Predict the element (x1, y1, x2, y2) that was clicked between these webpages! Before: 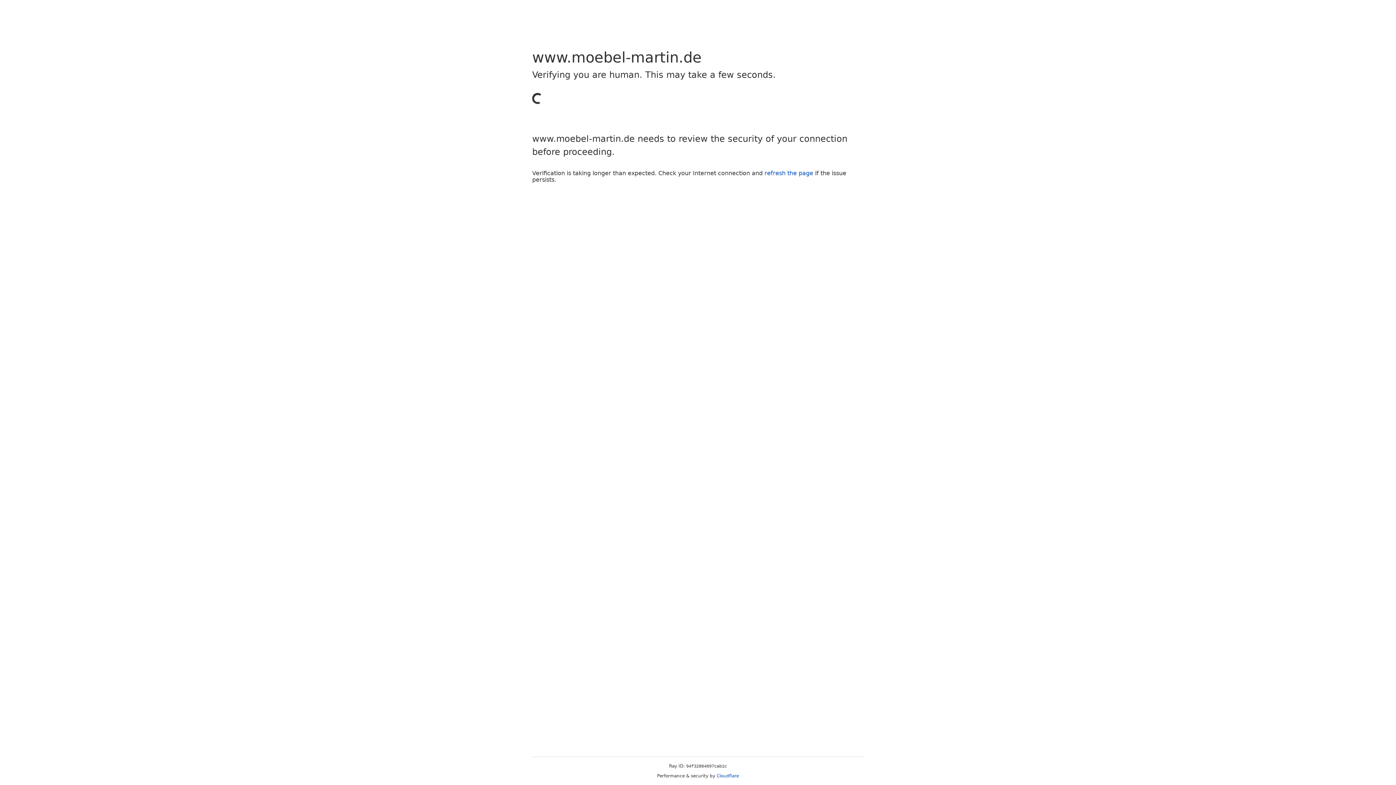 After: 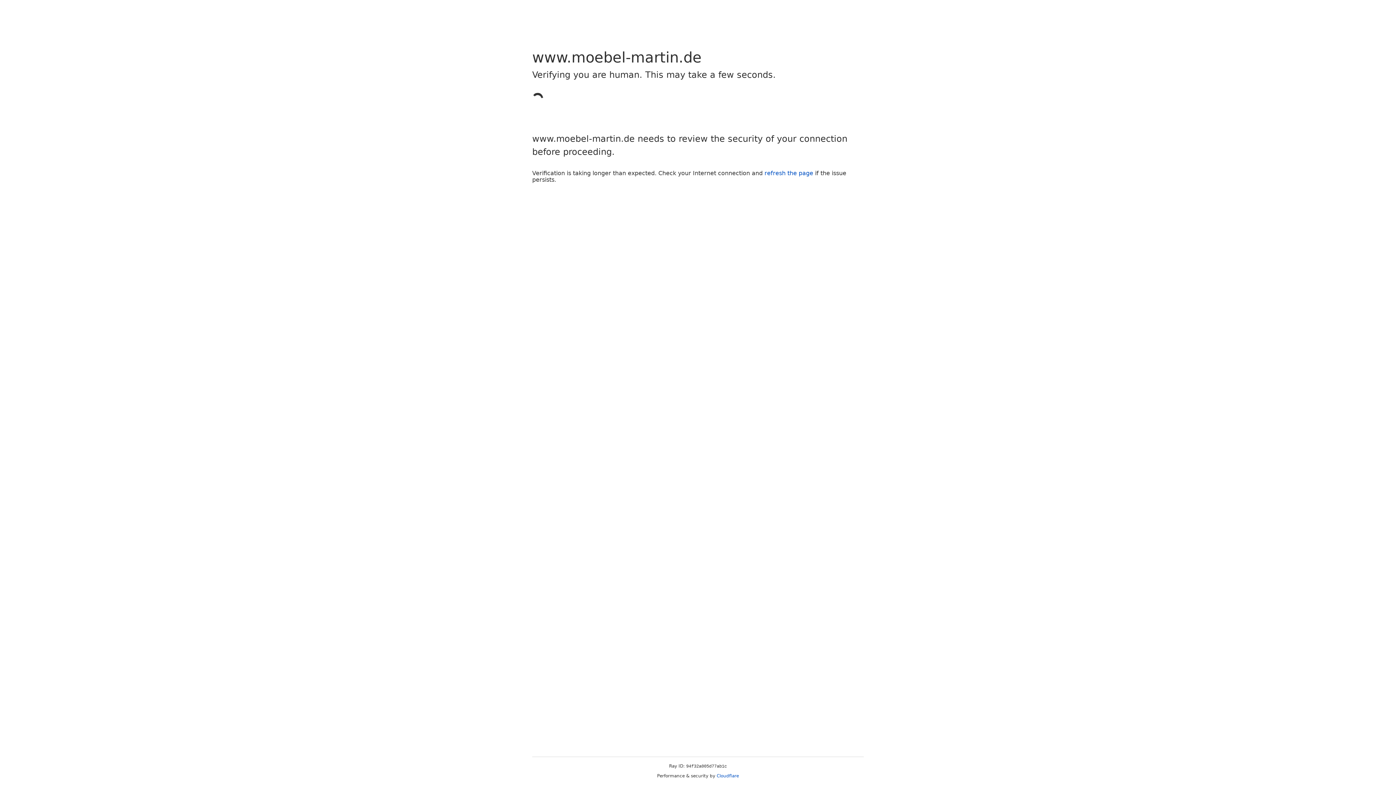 Action: bbox: (764, 169, 813, 176) label: refresh the page